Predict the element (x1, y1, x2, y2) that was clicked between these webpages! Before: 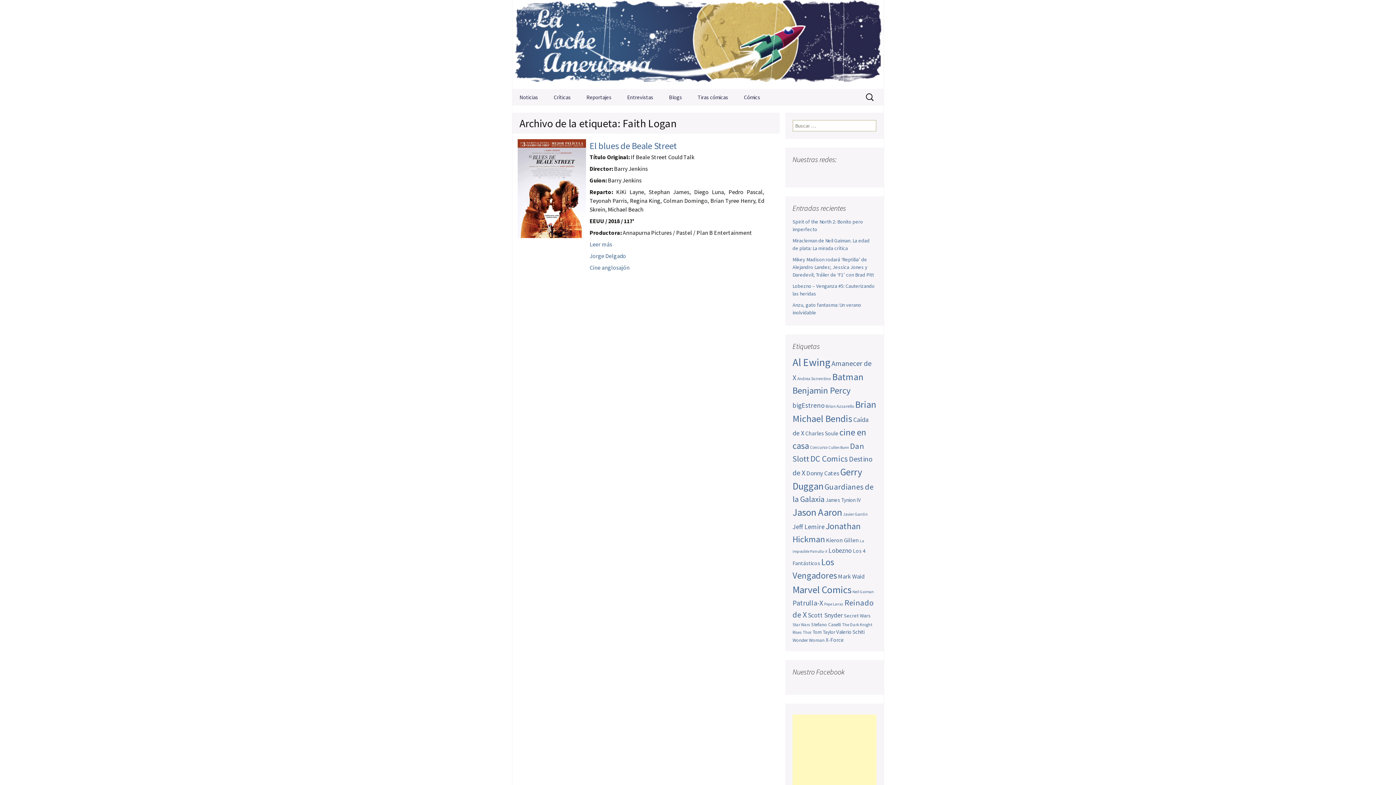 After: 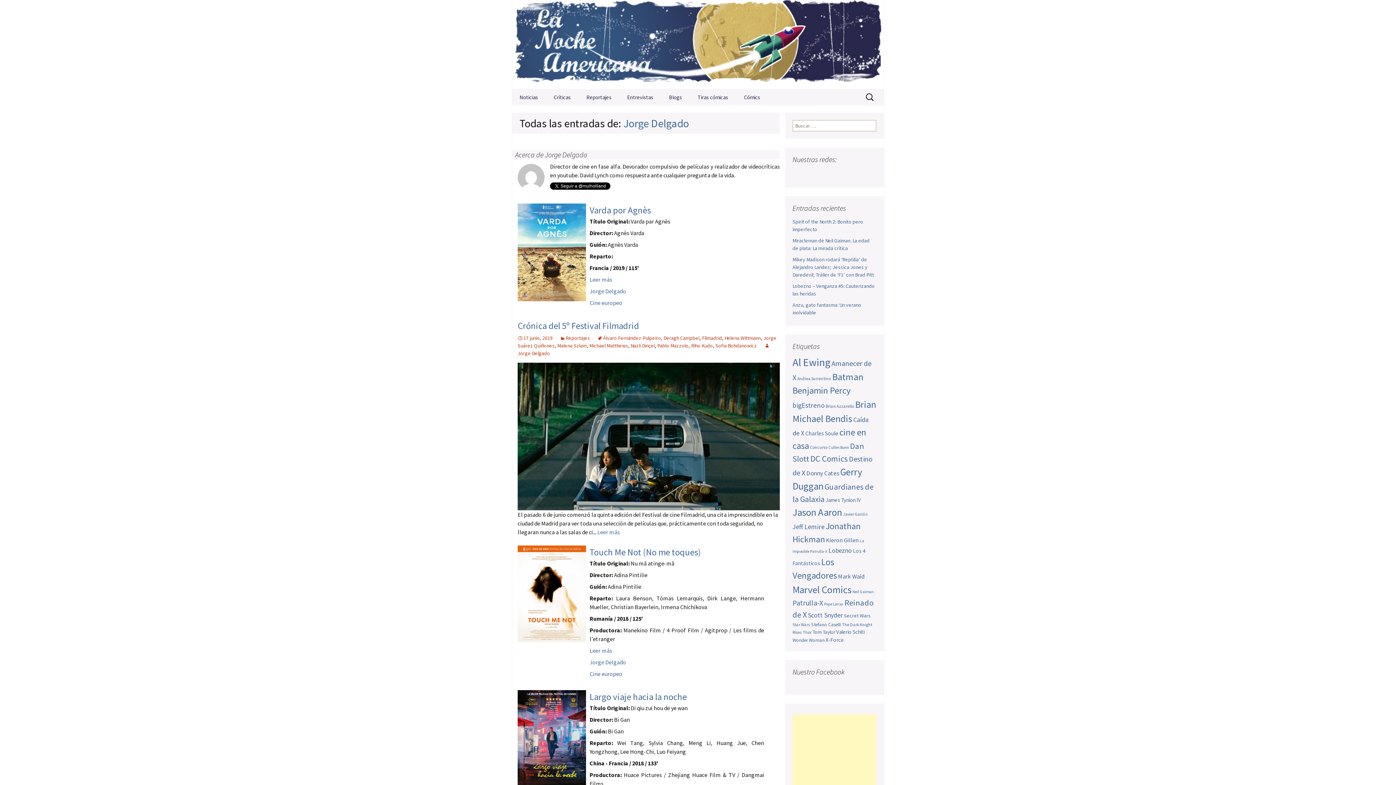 Action: label: Jorge Delgado bbox: (589, 252, 626, 259)